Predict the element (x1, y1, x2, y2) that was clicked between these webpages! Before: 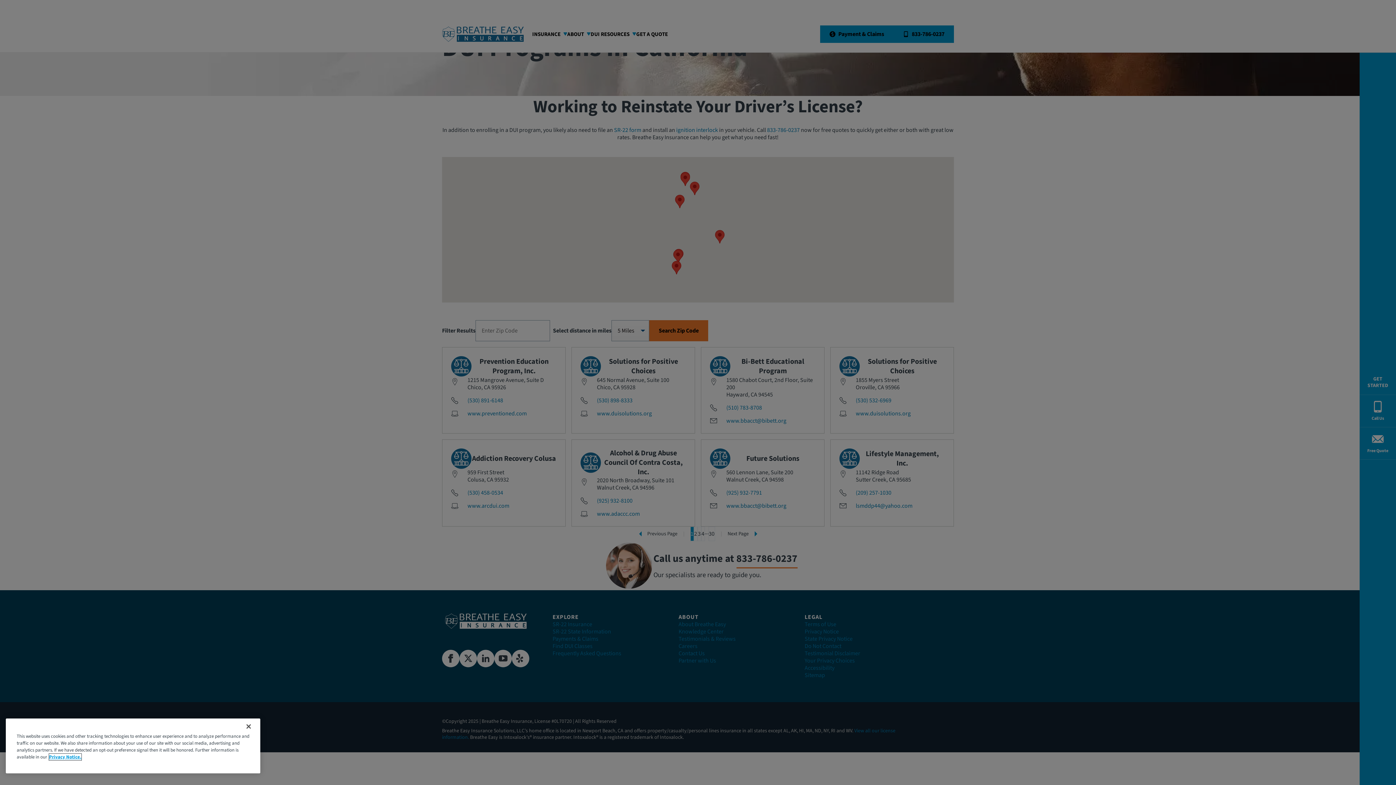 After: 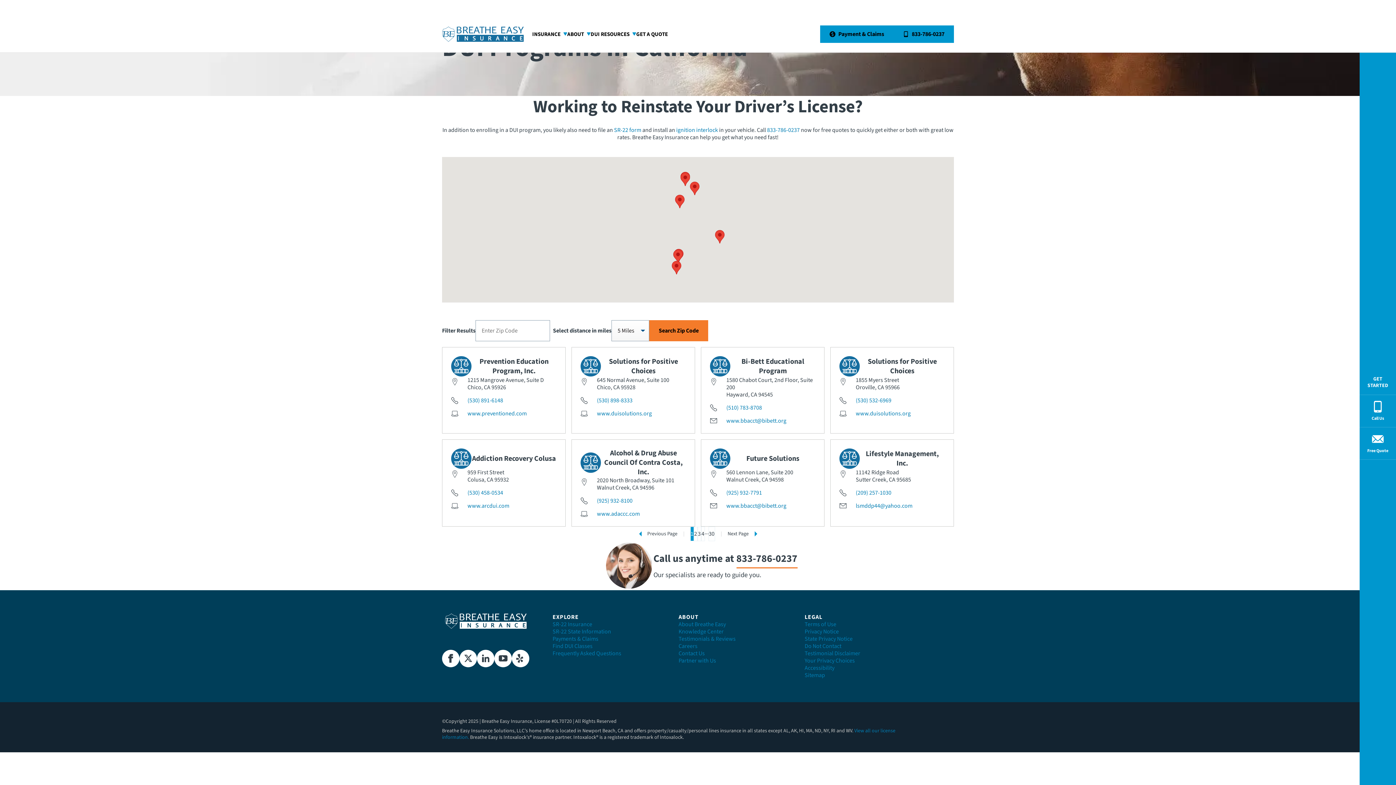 Action: label: Close bbox: (240, 718, 256, 734)